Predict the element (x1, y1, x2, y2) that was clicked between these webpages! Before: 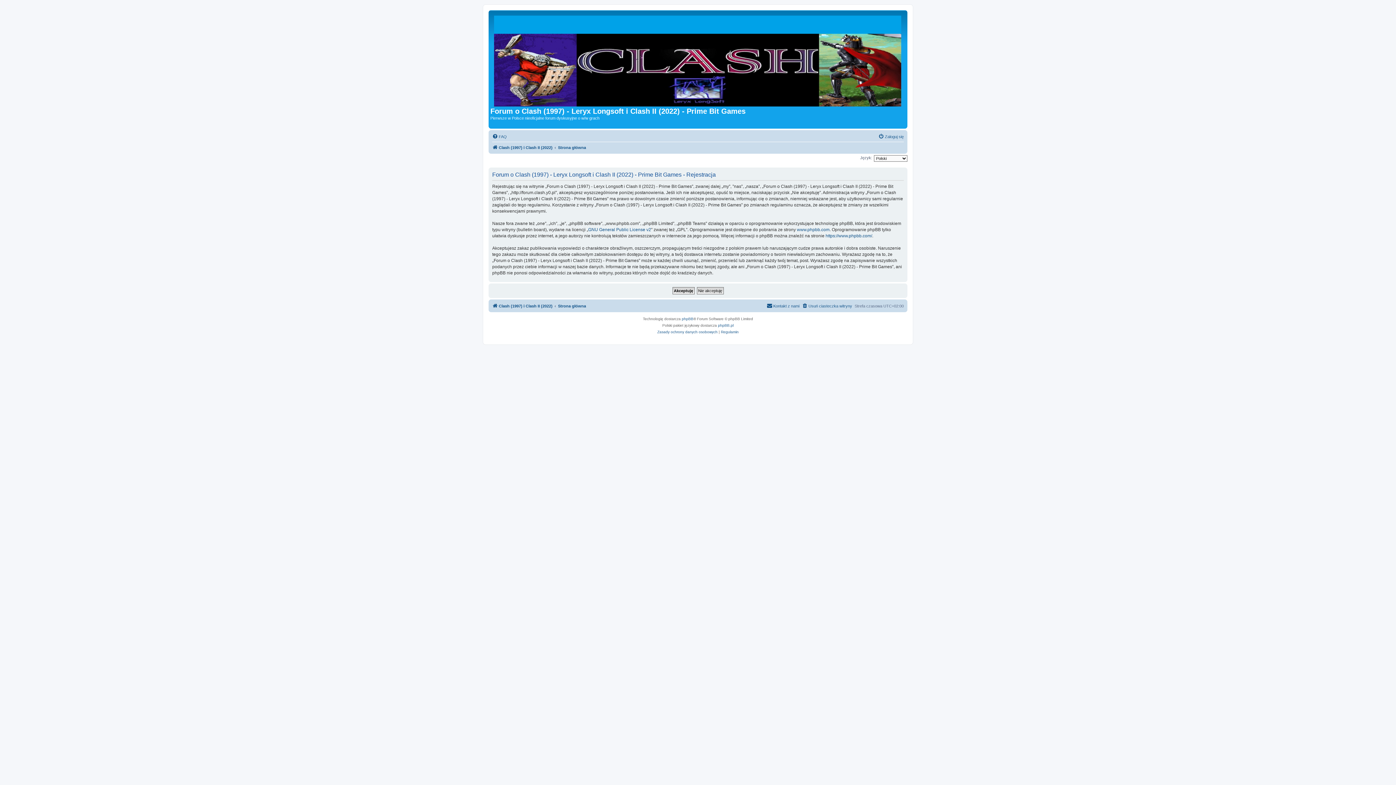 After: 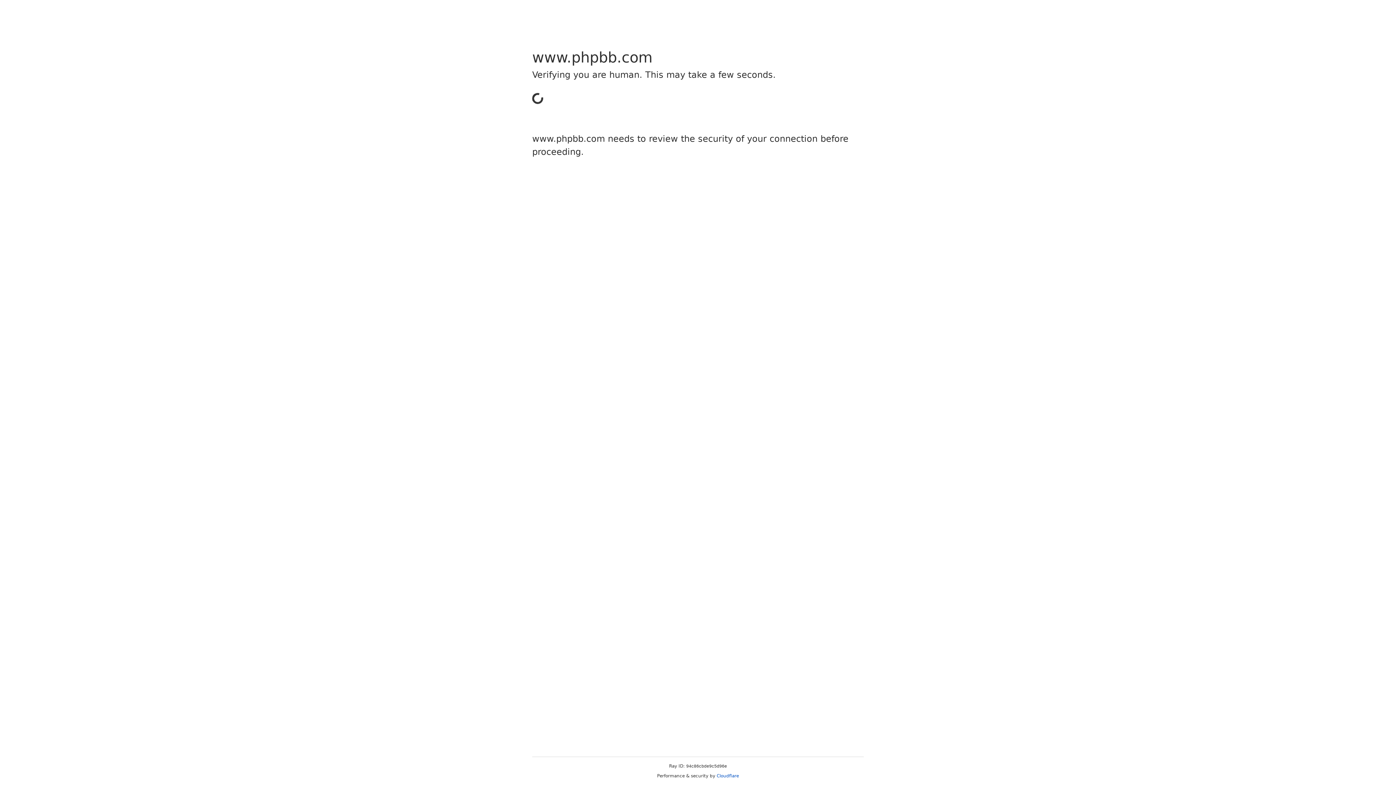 Action: bbox: (797, 226, 829, 233) label: www.phpbb.com